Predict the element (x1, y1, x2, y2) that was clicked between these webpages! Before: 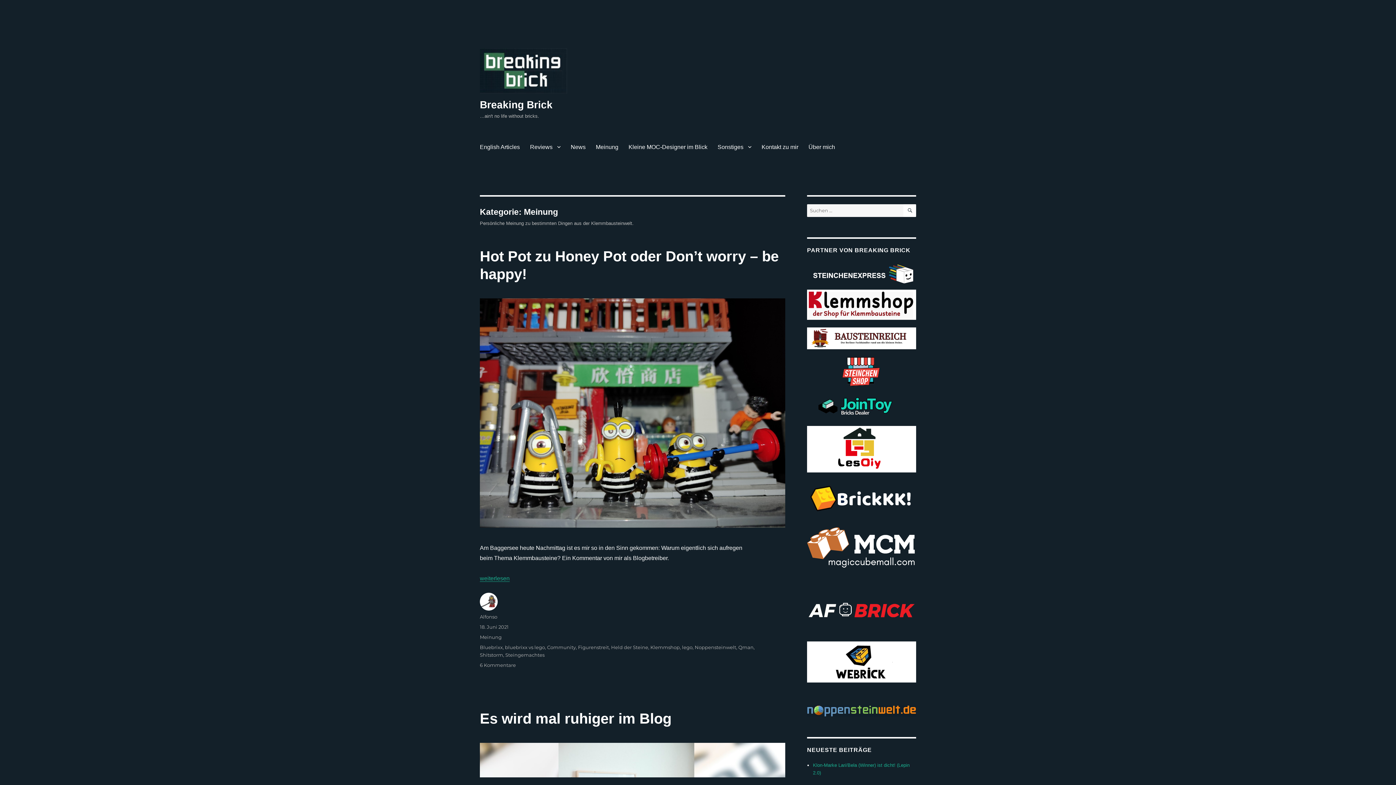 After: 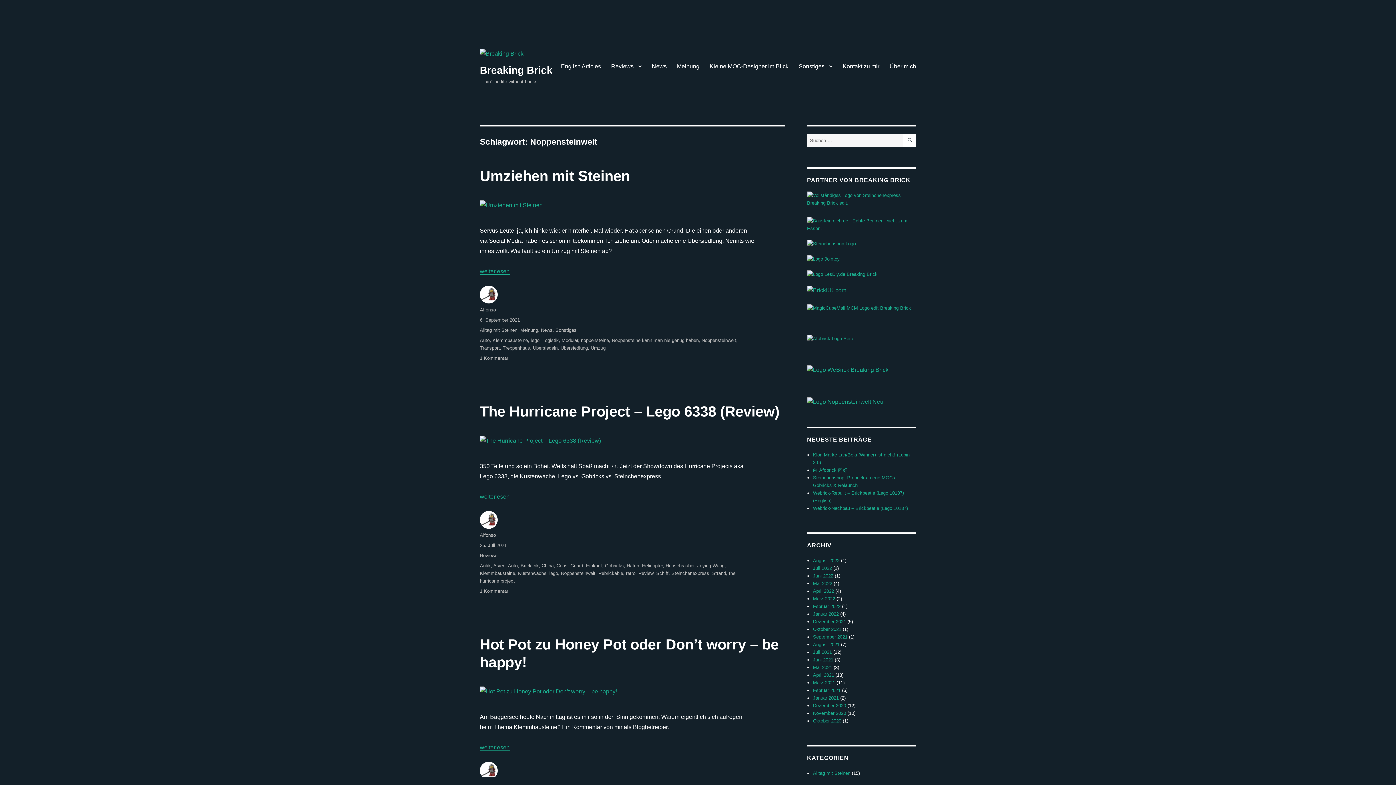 Action: bbox: (694, 644, 736, 650) label: Noppensteinwelt